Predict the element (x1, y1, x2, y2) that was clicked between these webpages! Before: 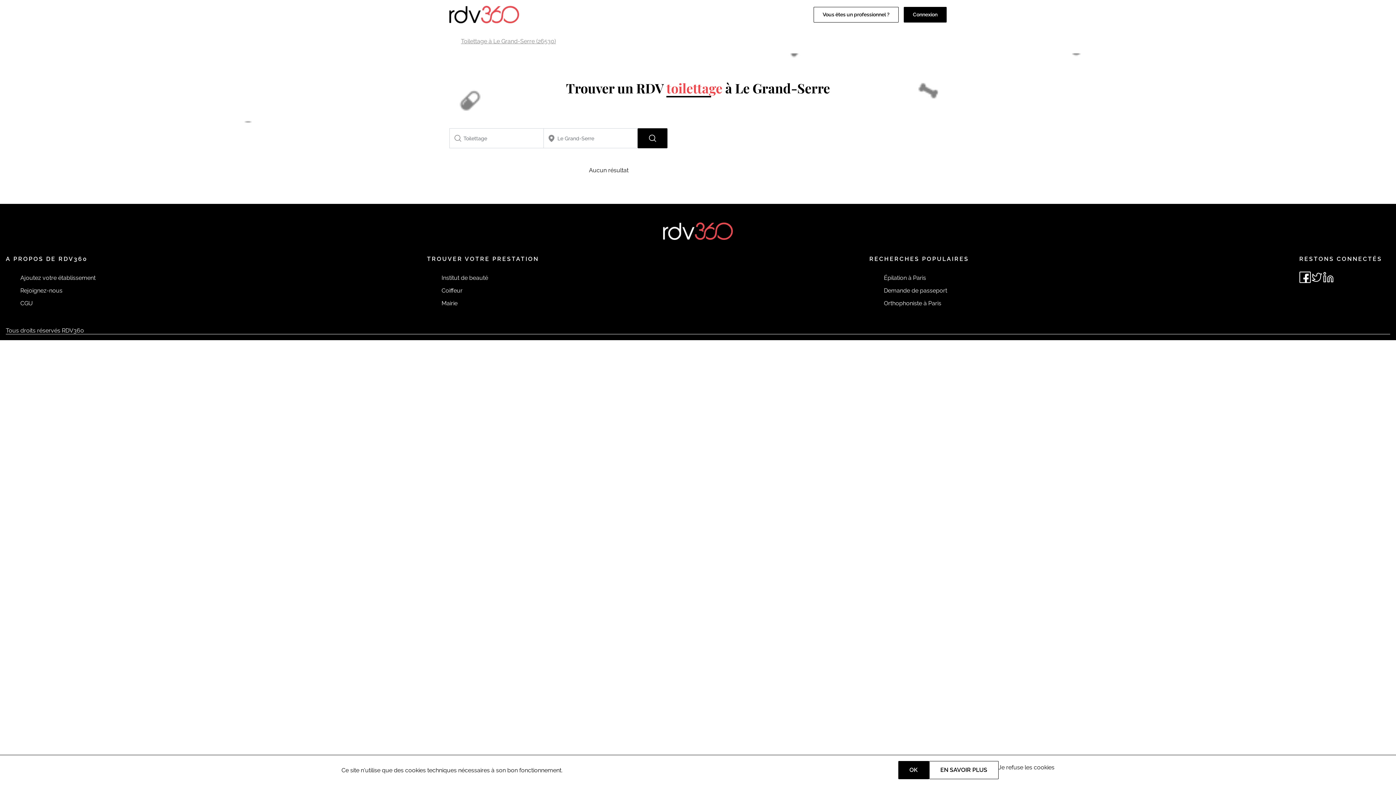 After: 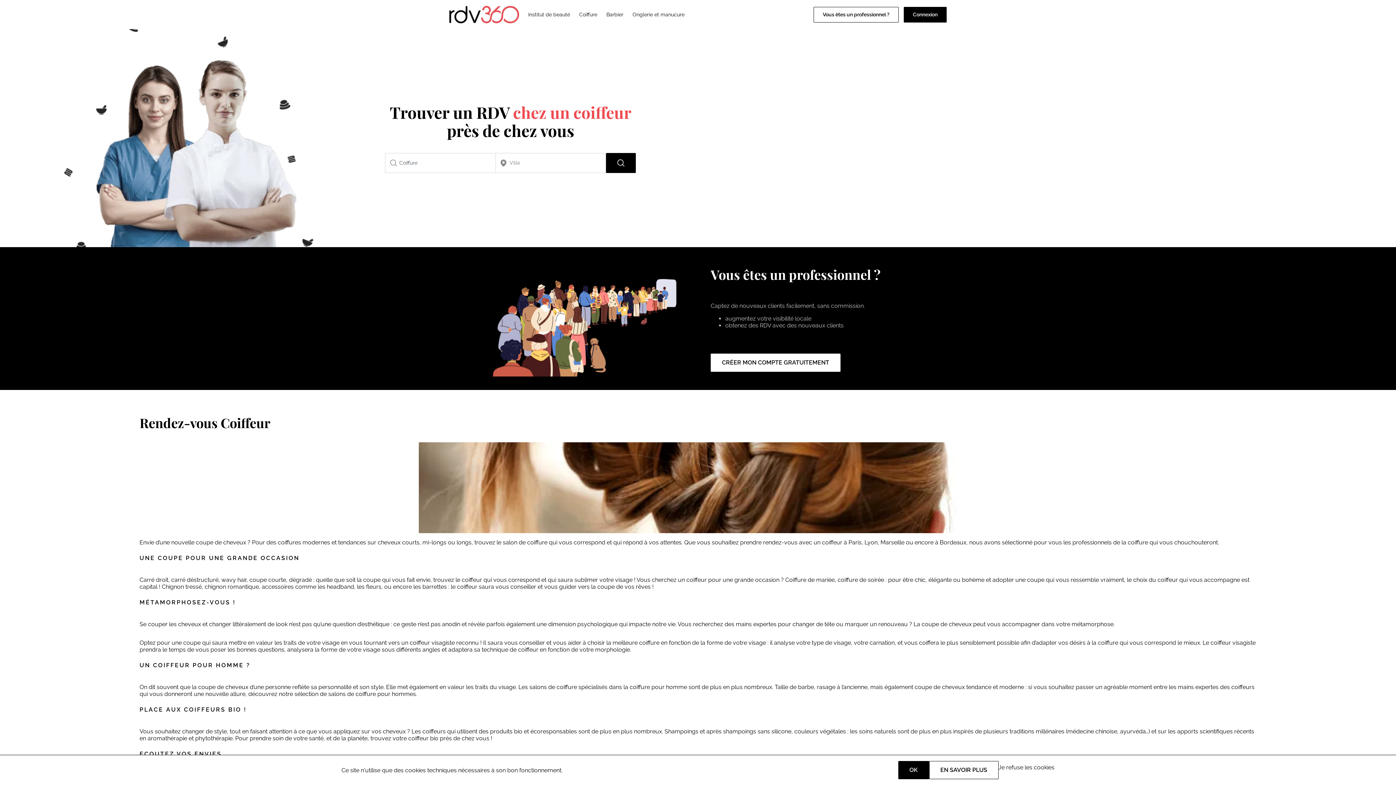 Action: label: Coiffeur bbox: (441, 284, 539, 297)